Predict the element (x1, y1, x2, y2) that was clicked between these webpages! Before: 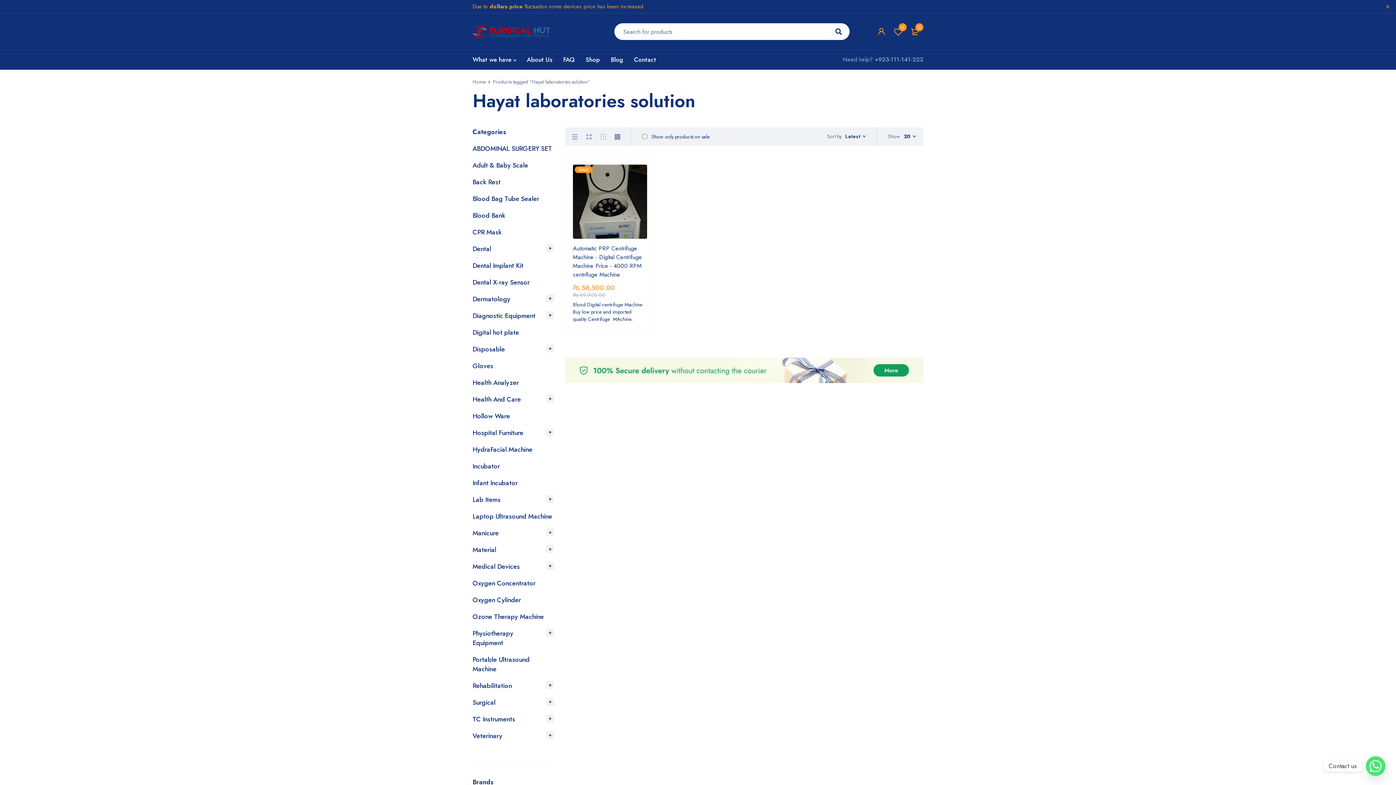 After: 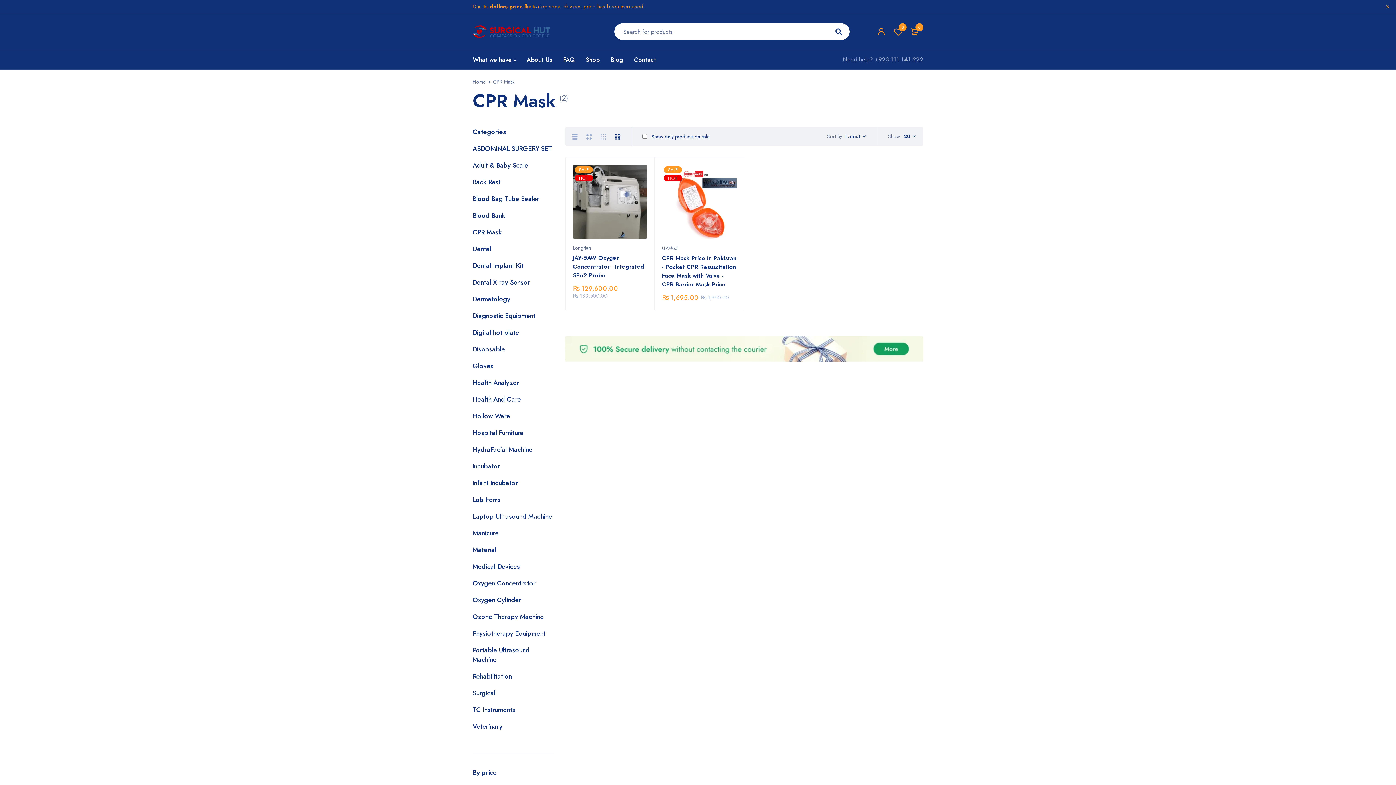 Action: label: CPR Mask bbox: (472, 227, 503, 237)